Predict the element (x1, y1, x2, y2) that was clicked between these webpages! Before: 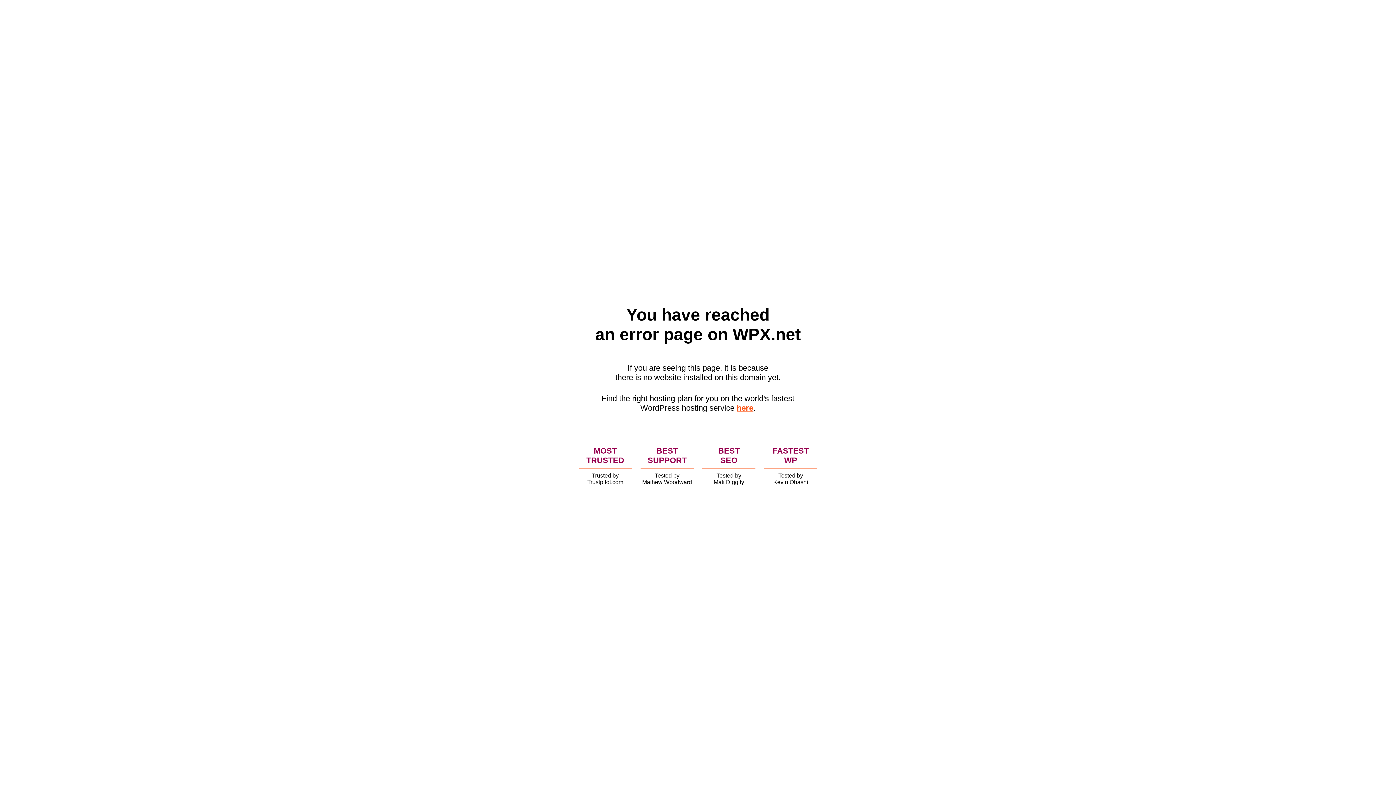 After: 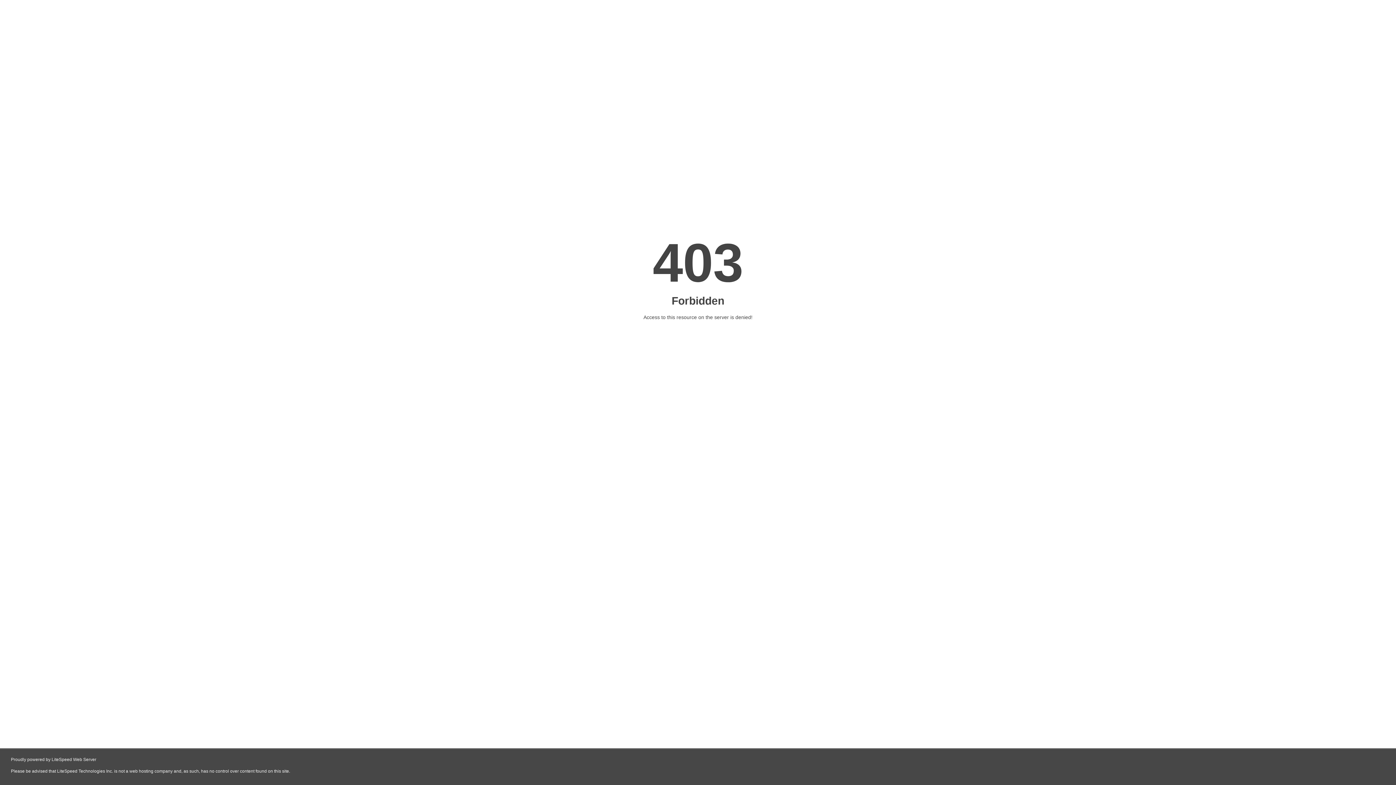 Action: bbox: (736, 403, 753, 412) label: here